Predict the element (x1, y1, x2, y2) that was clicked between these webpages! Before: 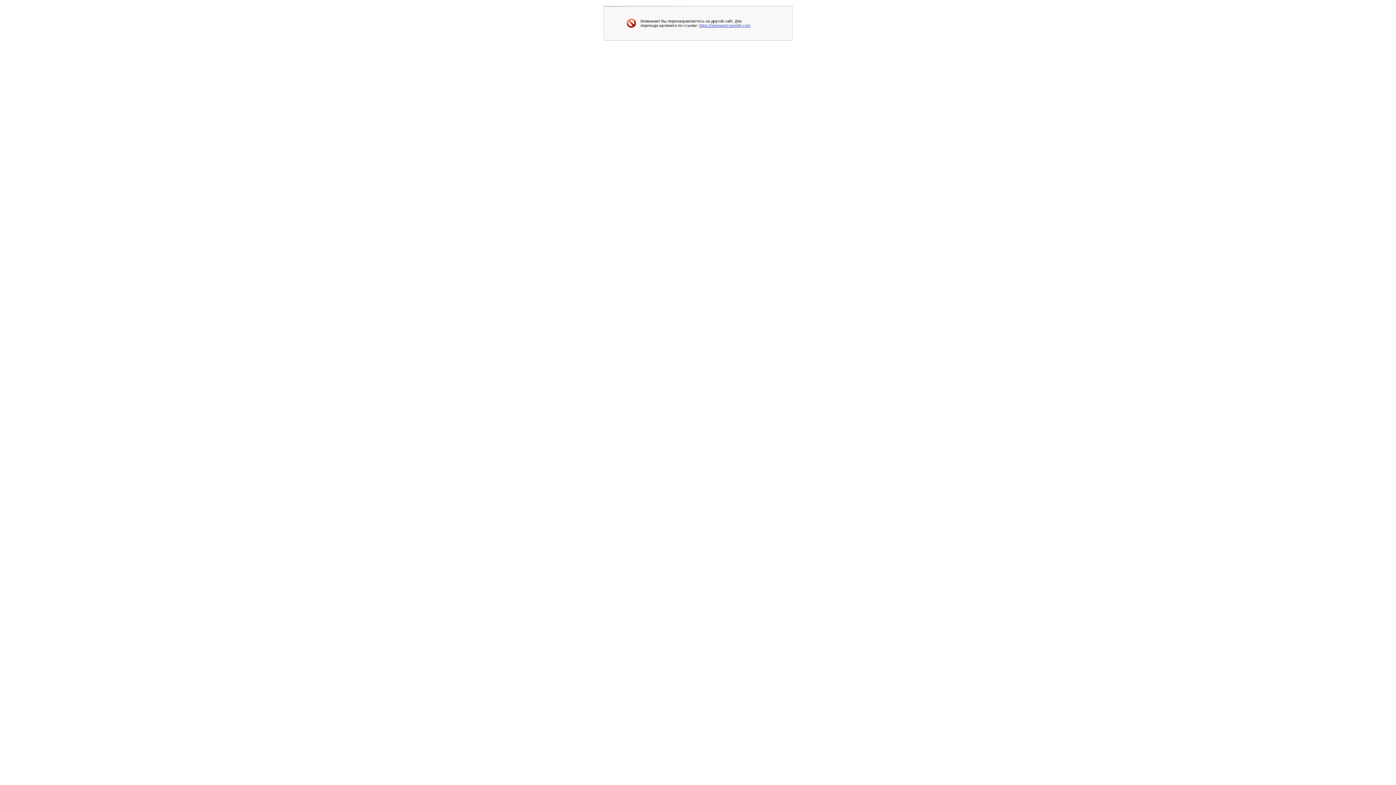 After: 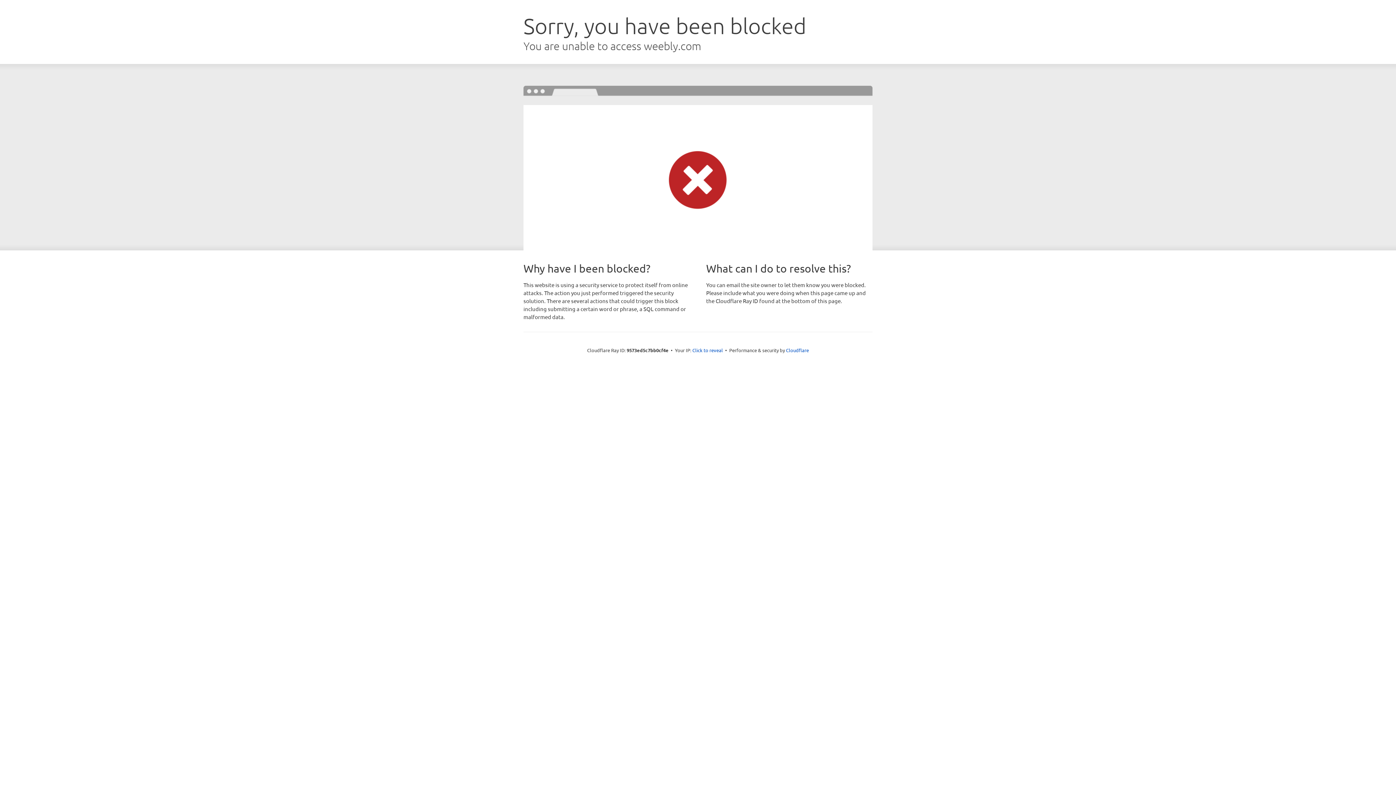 Action: bbox: (699, 23, 750, 27) label: https://anmquest.weebly.com